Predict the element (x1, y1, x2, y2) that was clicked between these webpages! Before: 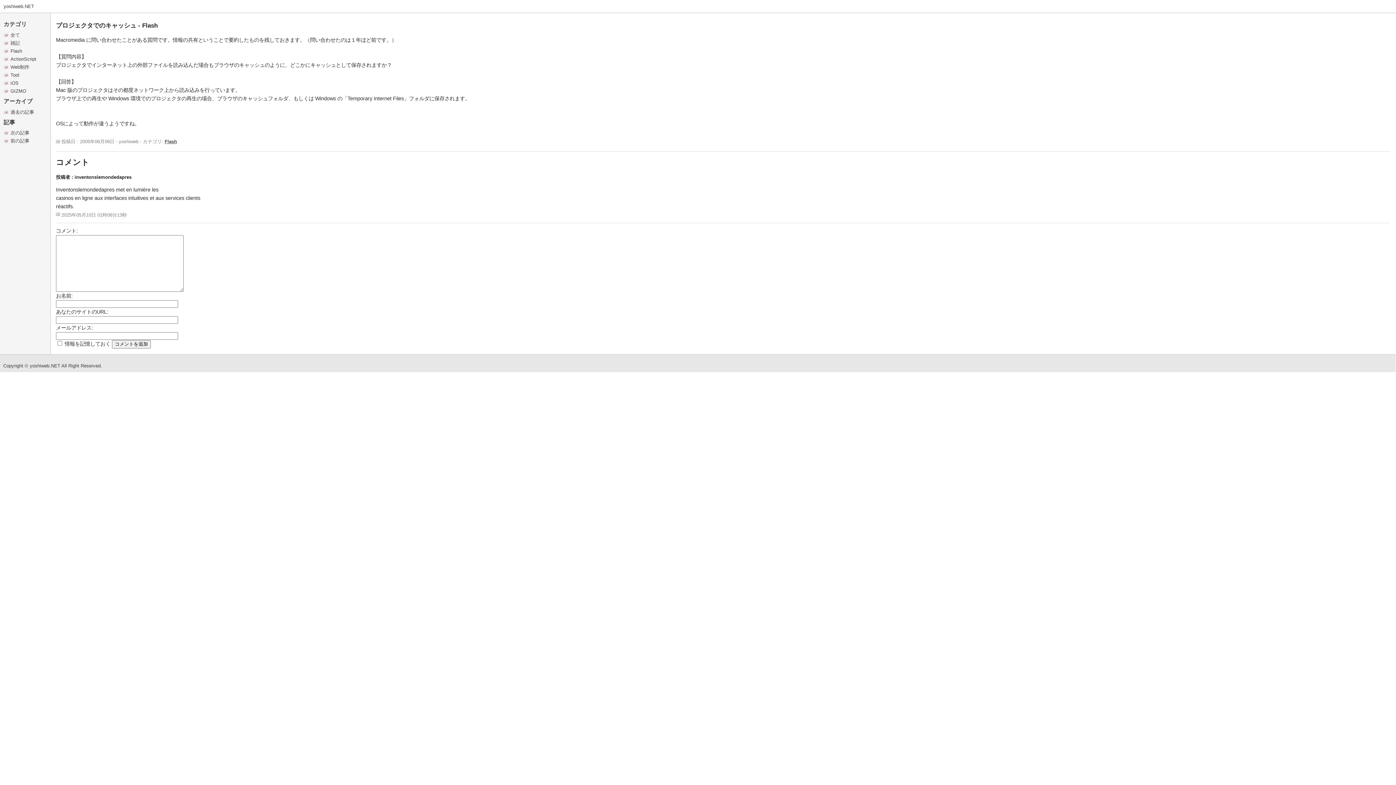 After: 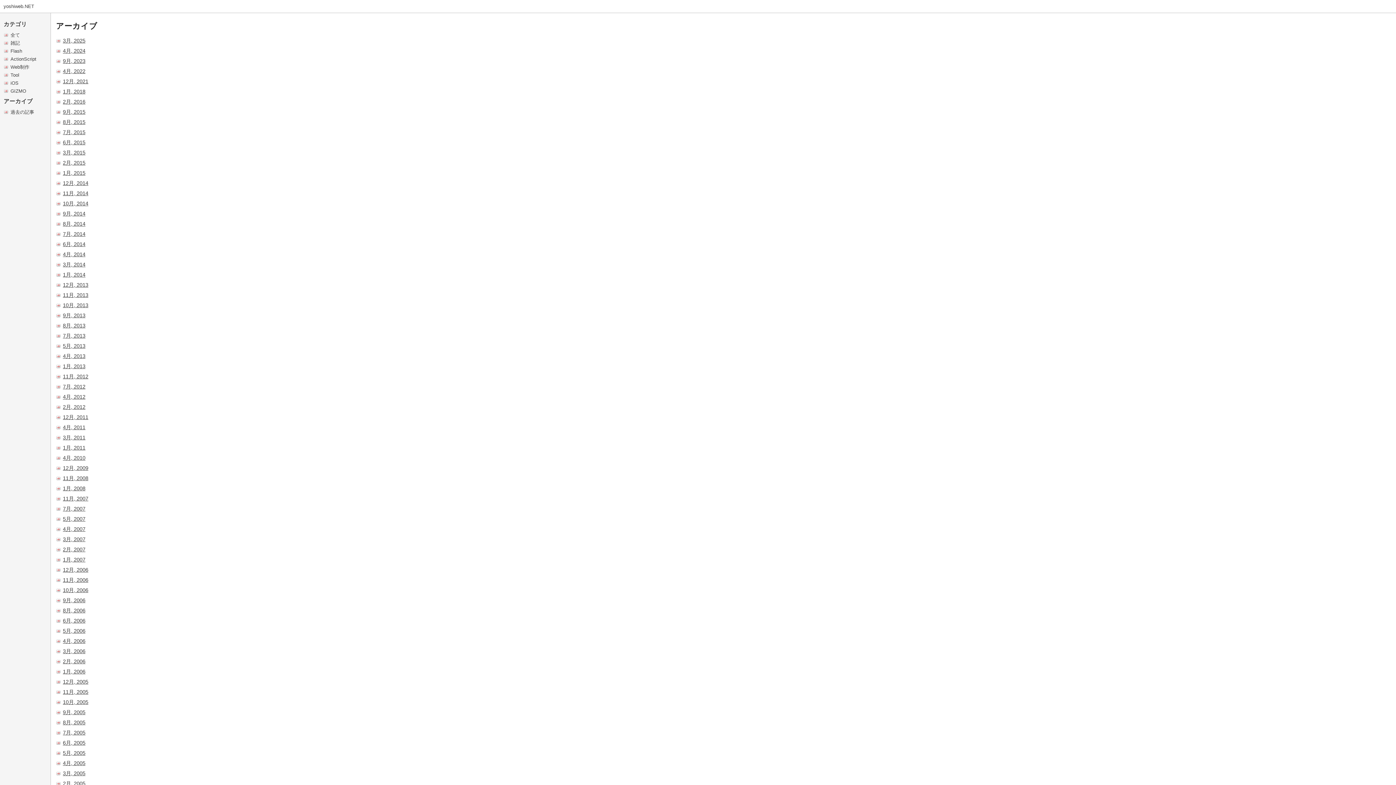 Action: label: 過去の記事 bbox: (10, 109, 34, 114)